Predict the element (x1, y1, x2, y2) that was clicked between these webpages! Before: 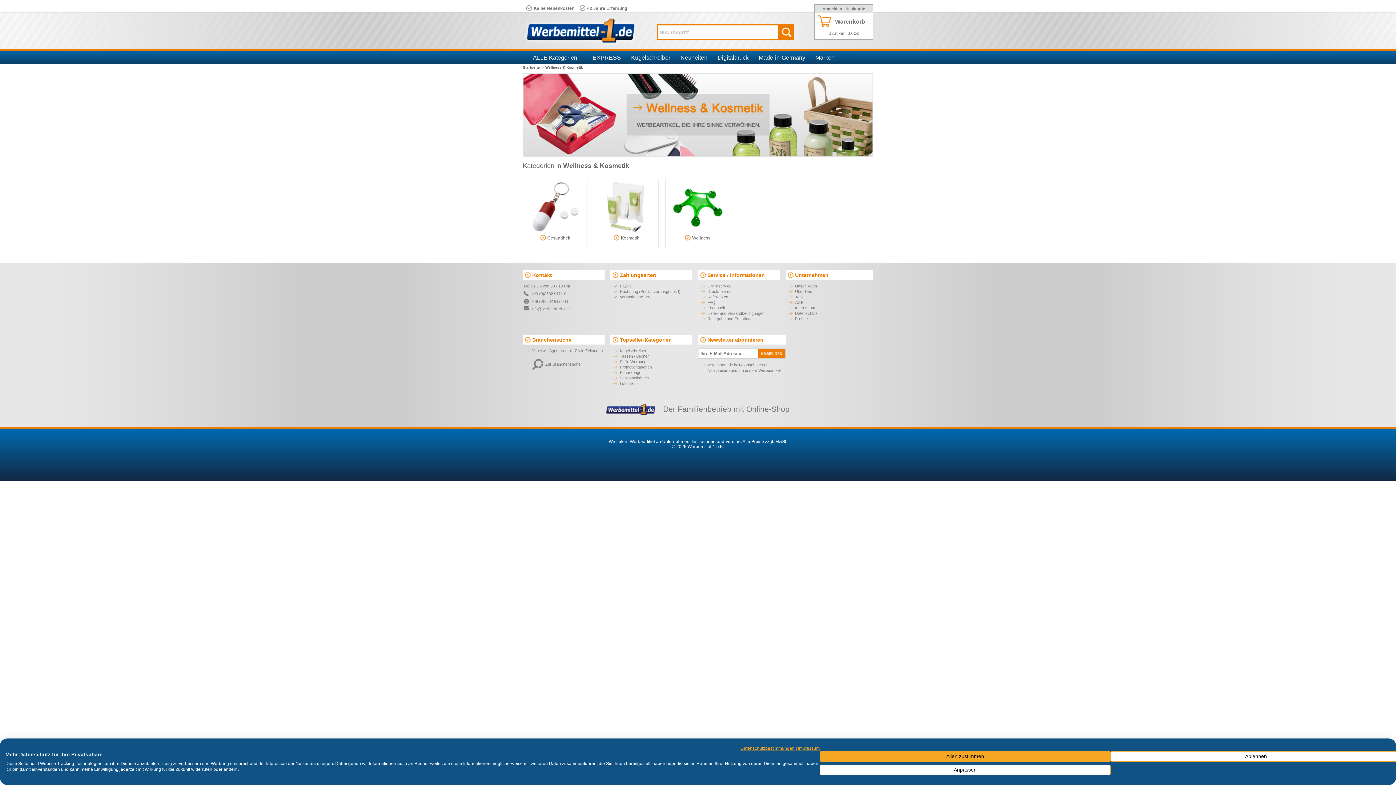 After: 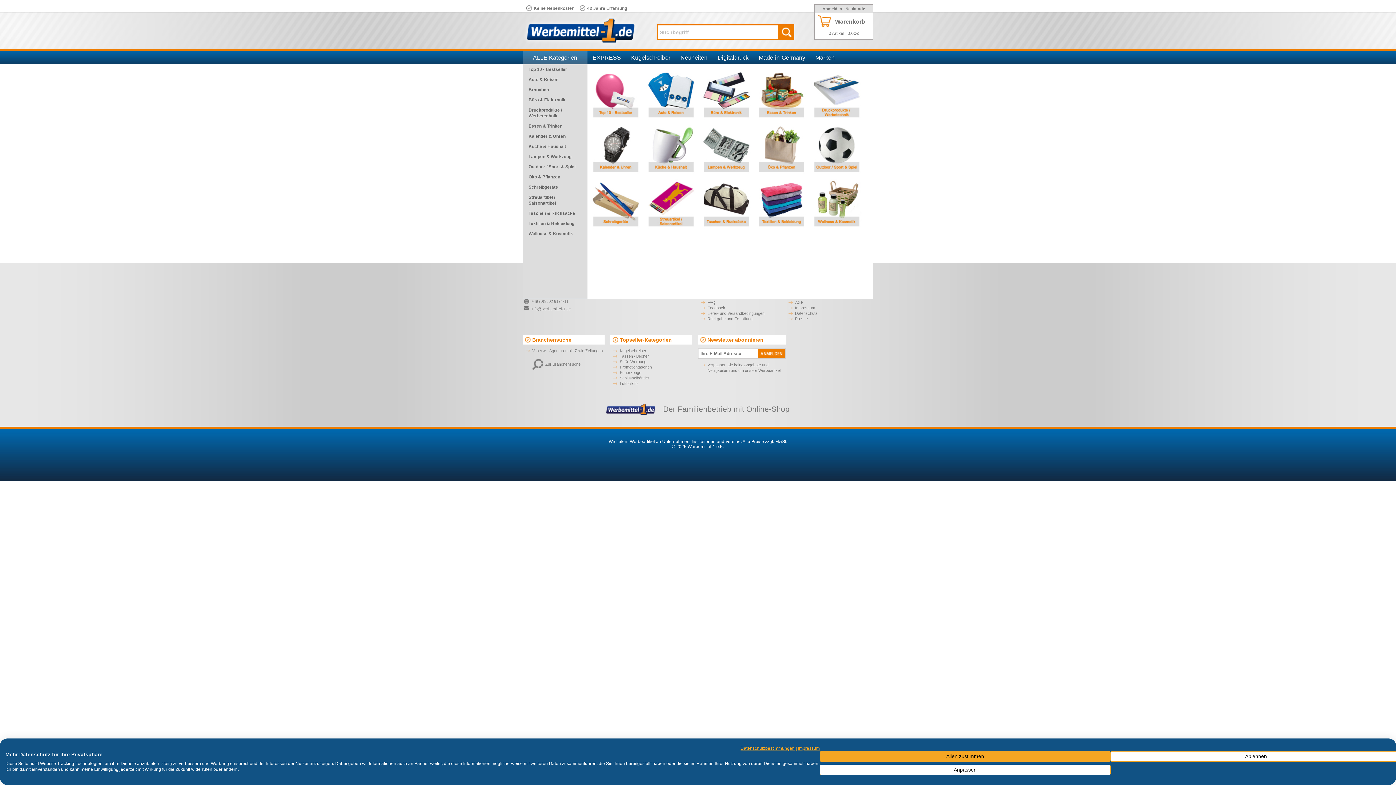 Action: bbox: (533, 54, 577, 60) label: ALLE Kategorien